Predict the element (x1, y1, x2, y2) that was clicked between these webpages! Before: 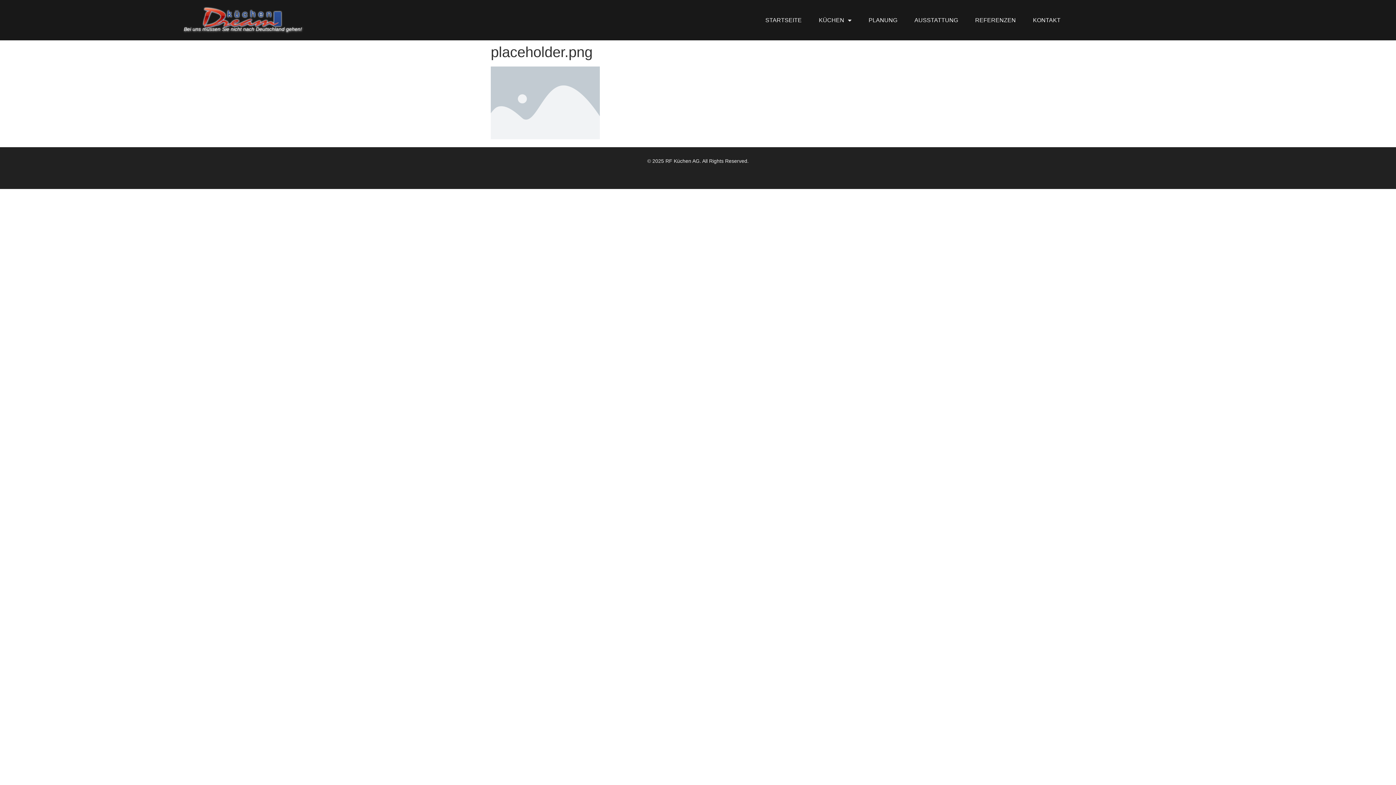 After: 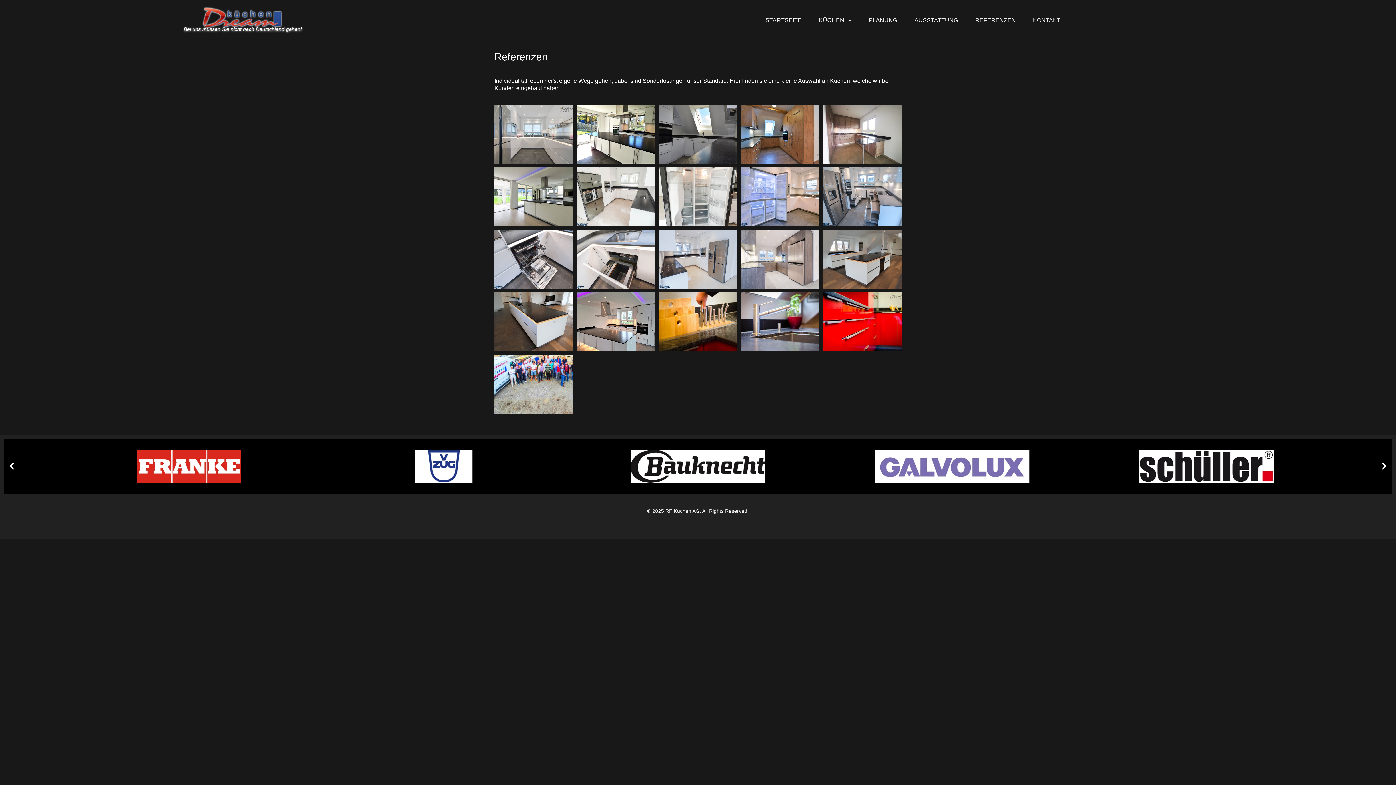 Action: bbox: (975, 13, 1016, 26) label: REFERENZEN